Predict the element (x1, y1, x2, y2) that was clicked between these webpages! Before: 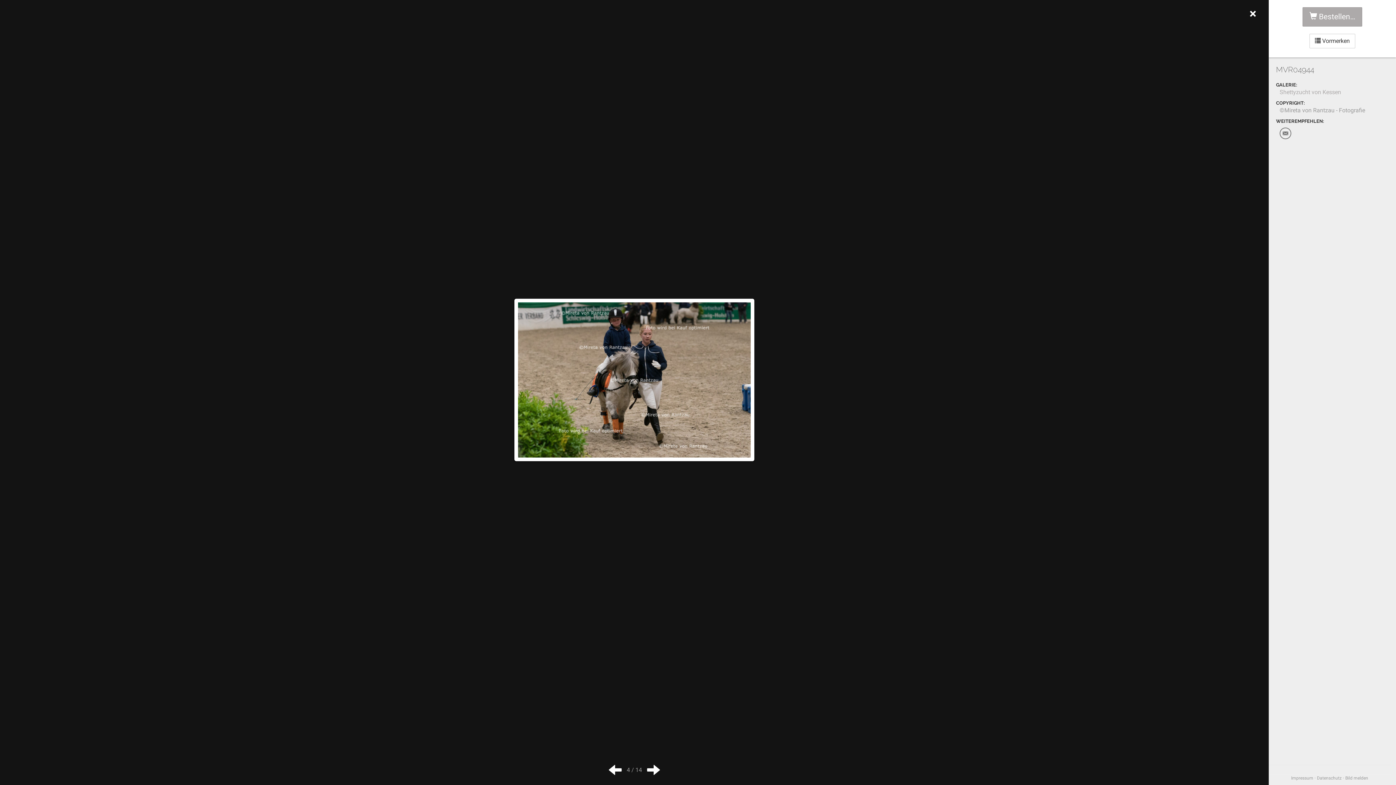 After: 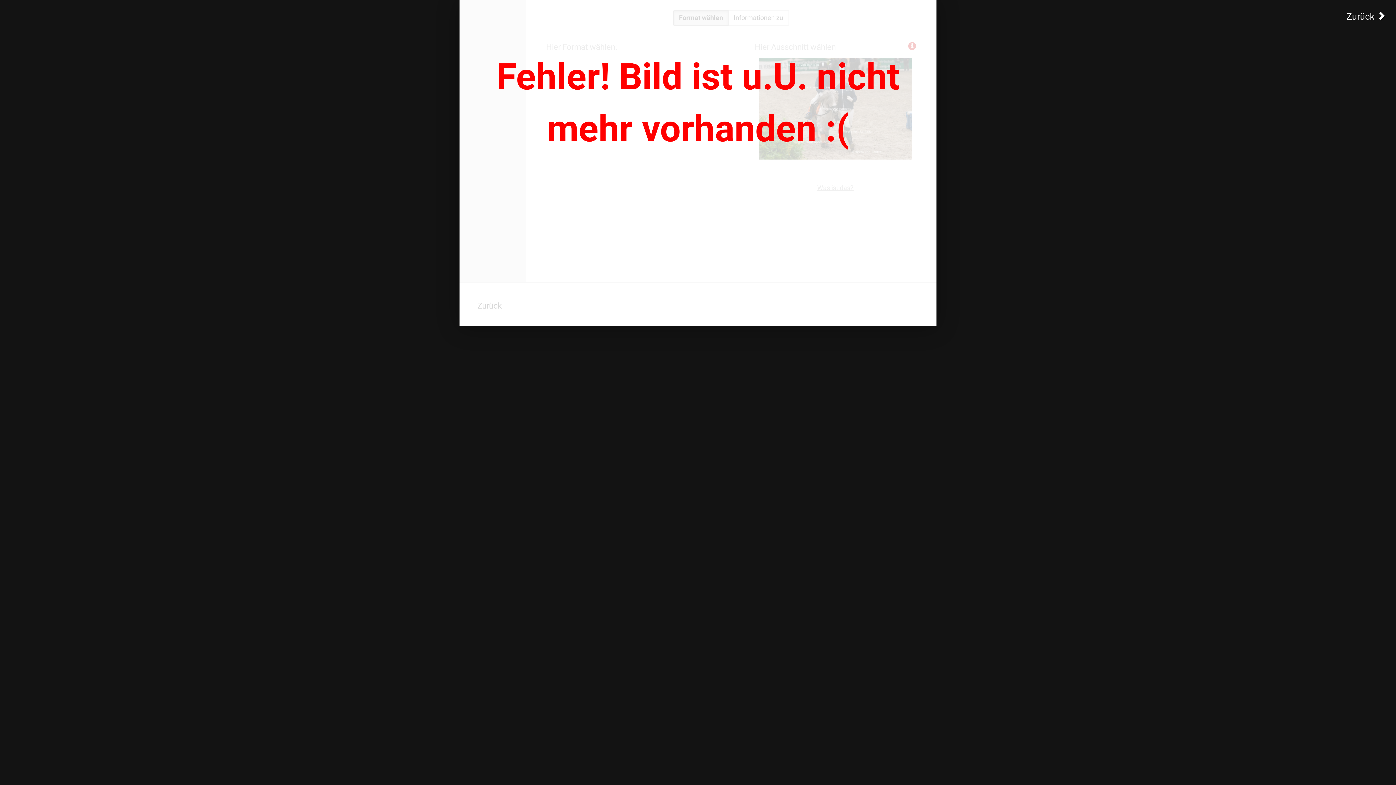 Action: bbox: (1302, 7, 1362, 26) label:  Bestellen…